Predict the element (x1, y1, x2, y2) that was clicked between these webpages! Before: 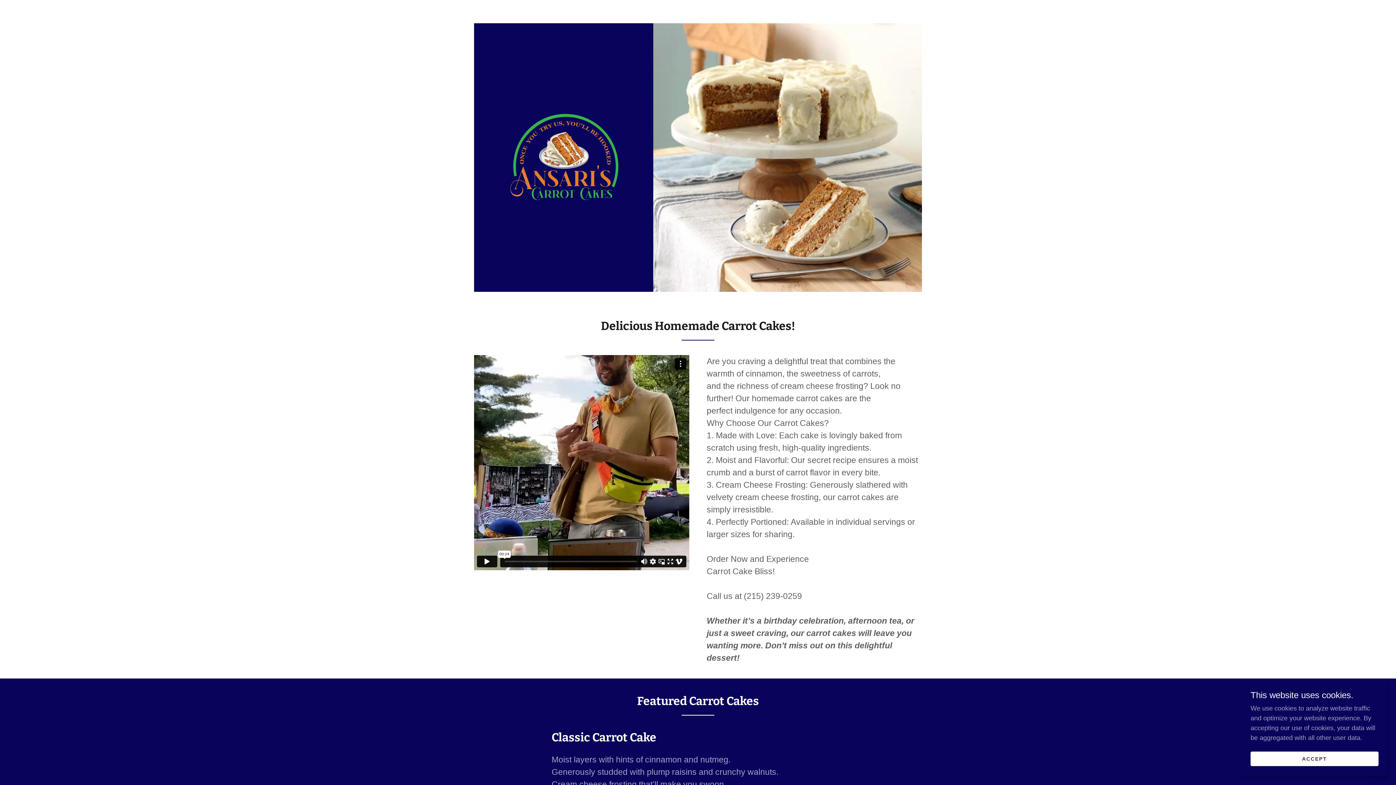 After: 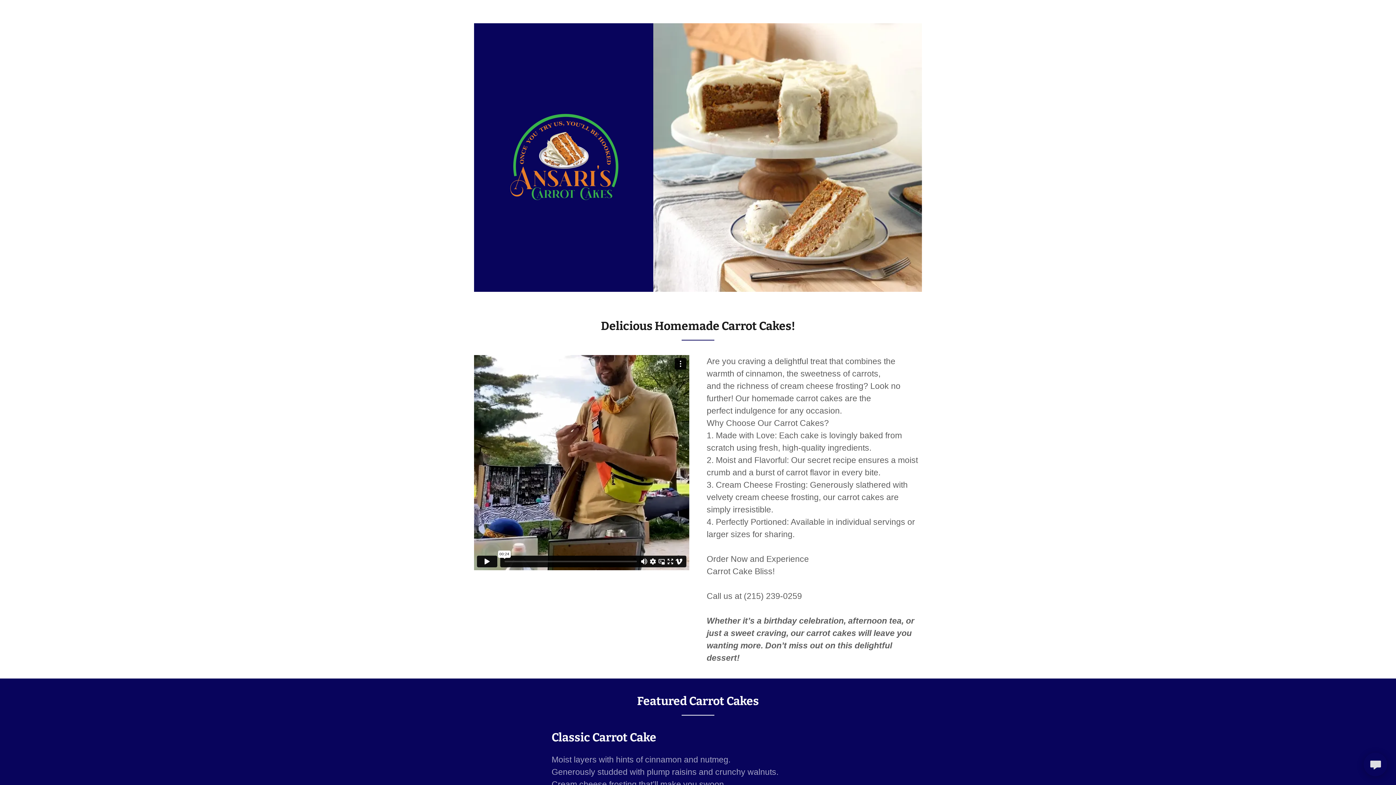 Action: label: ACCEPT bbox: (1250, 752, 1378, 766)